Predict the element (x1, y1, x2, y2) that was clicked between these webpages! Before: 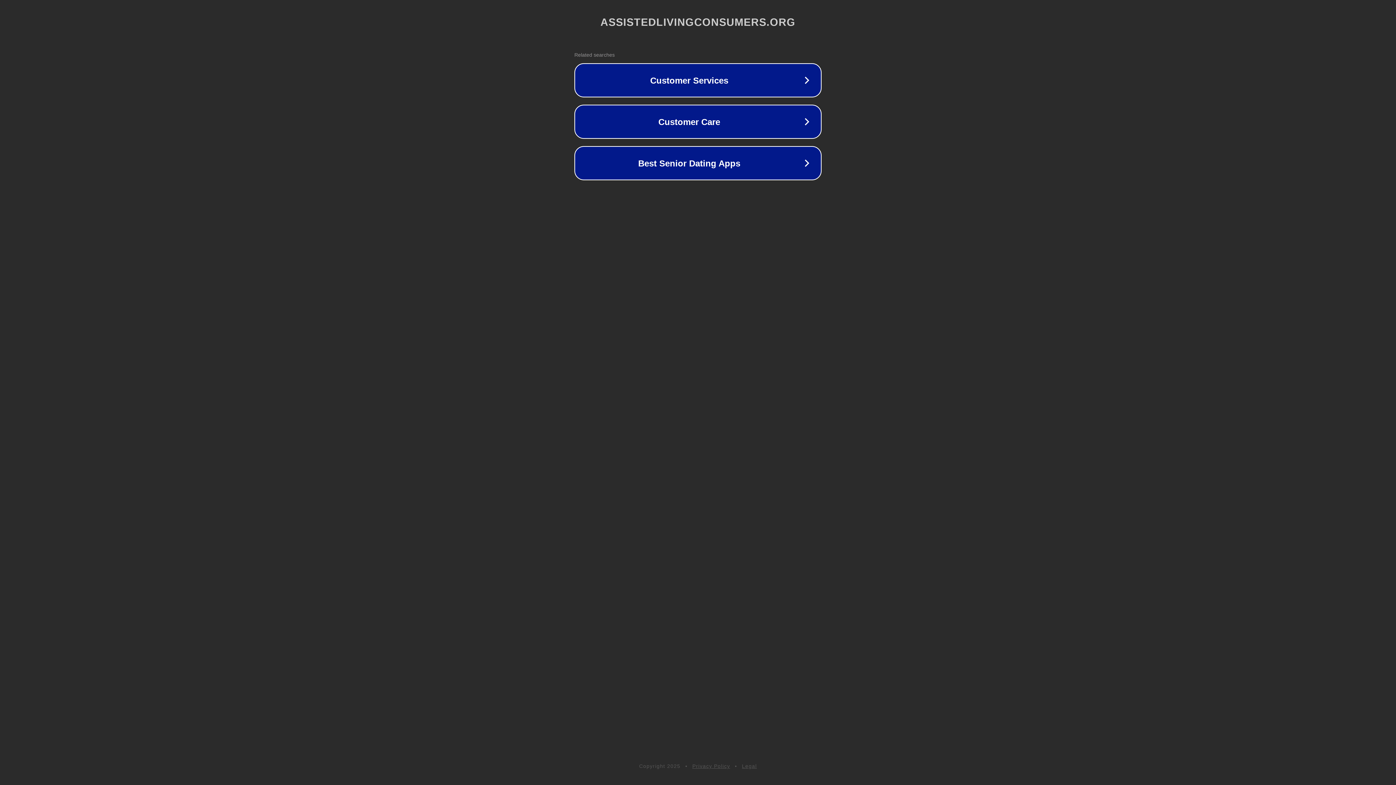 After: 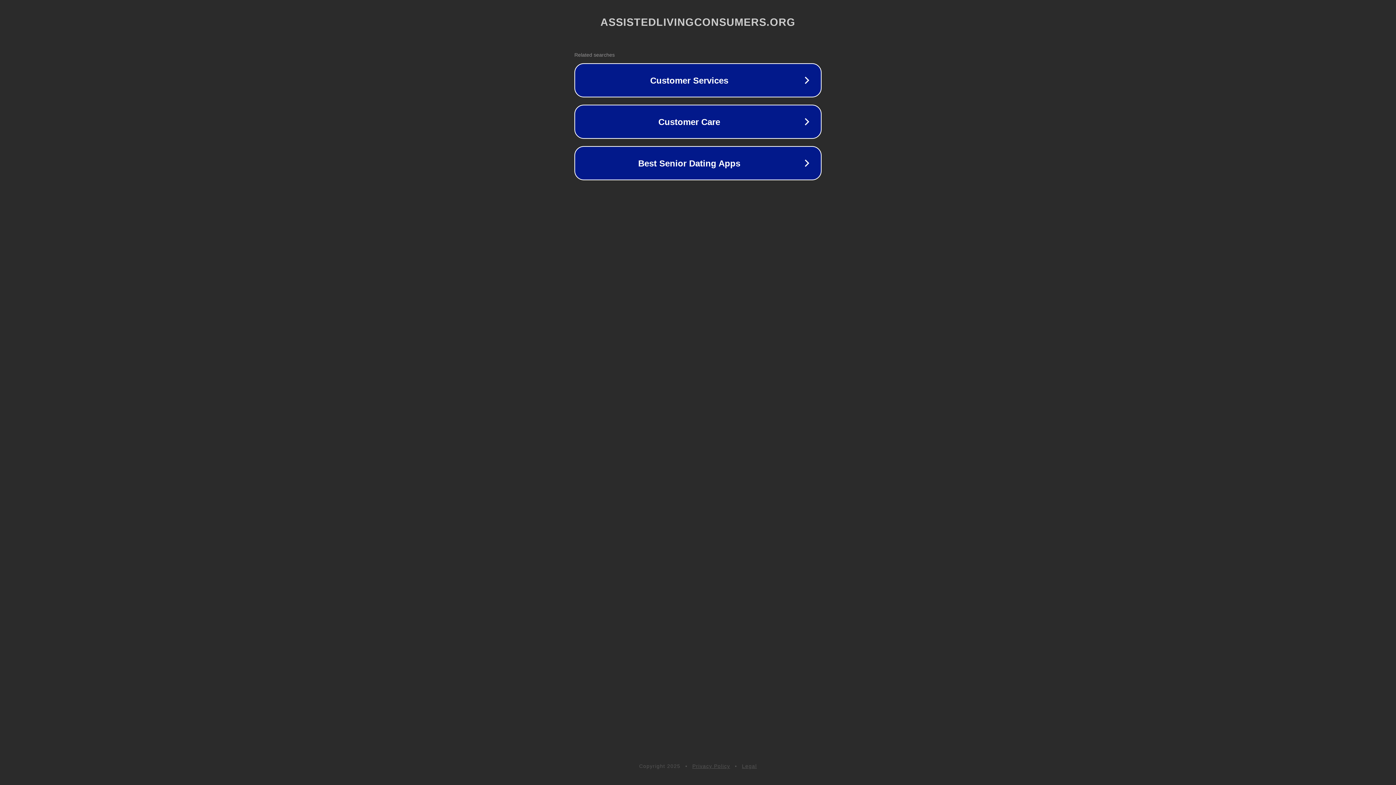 Action: bbox: (742, 763, 757, 769) label: Legal